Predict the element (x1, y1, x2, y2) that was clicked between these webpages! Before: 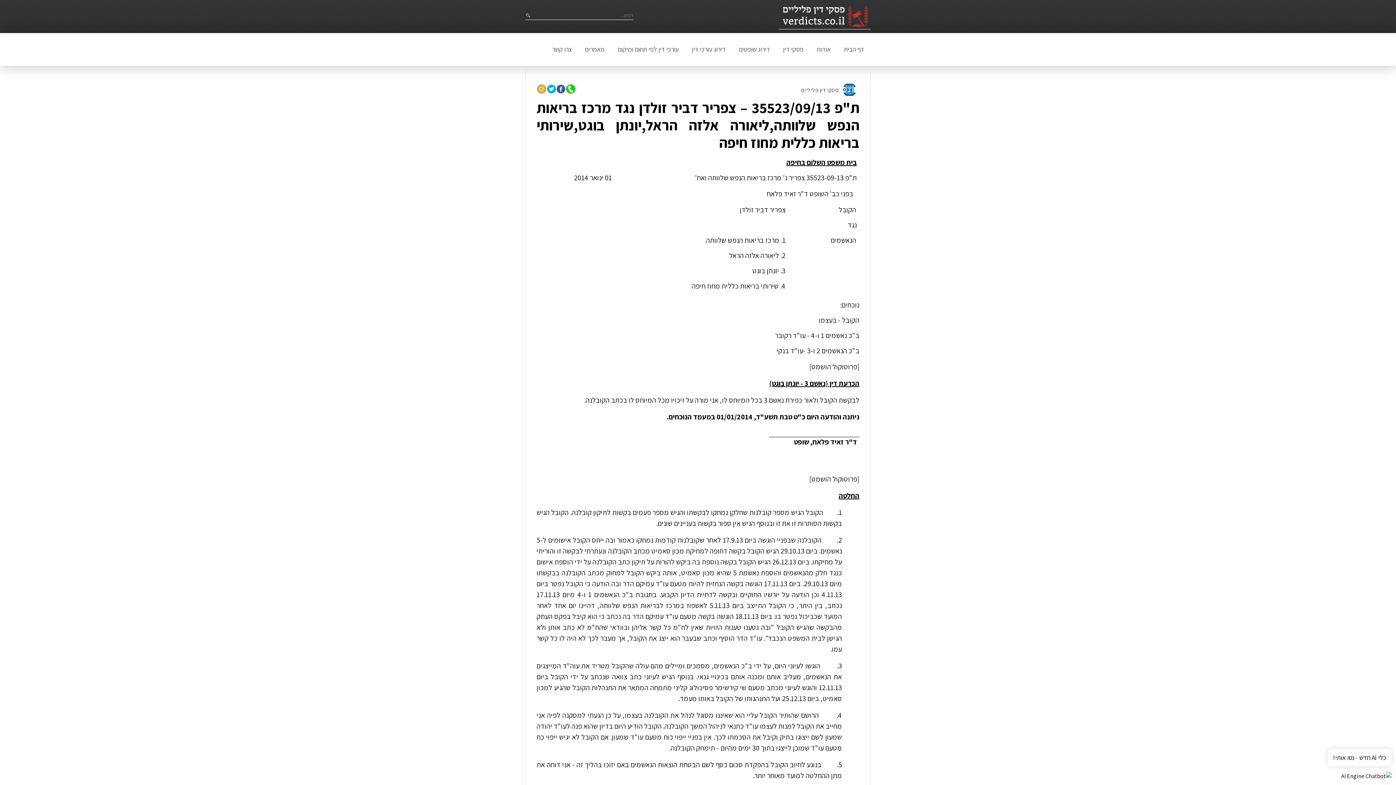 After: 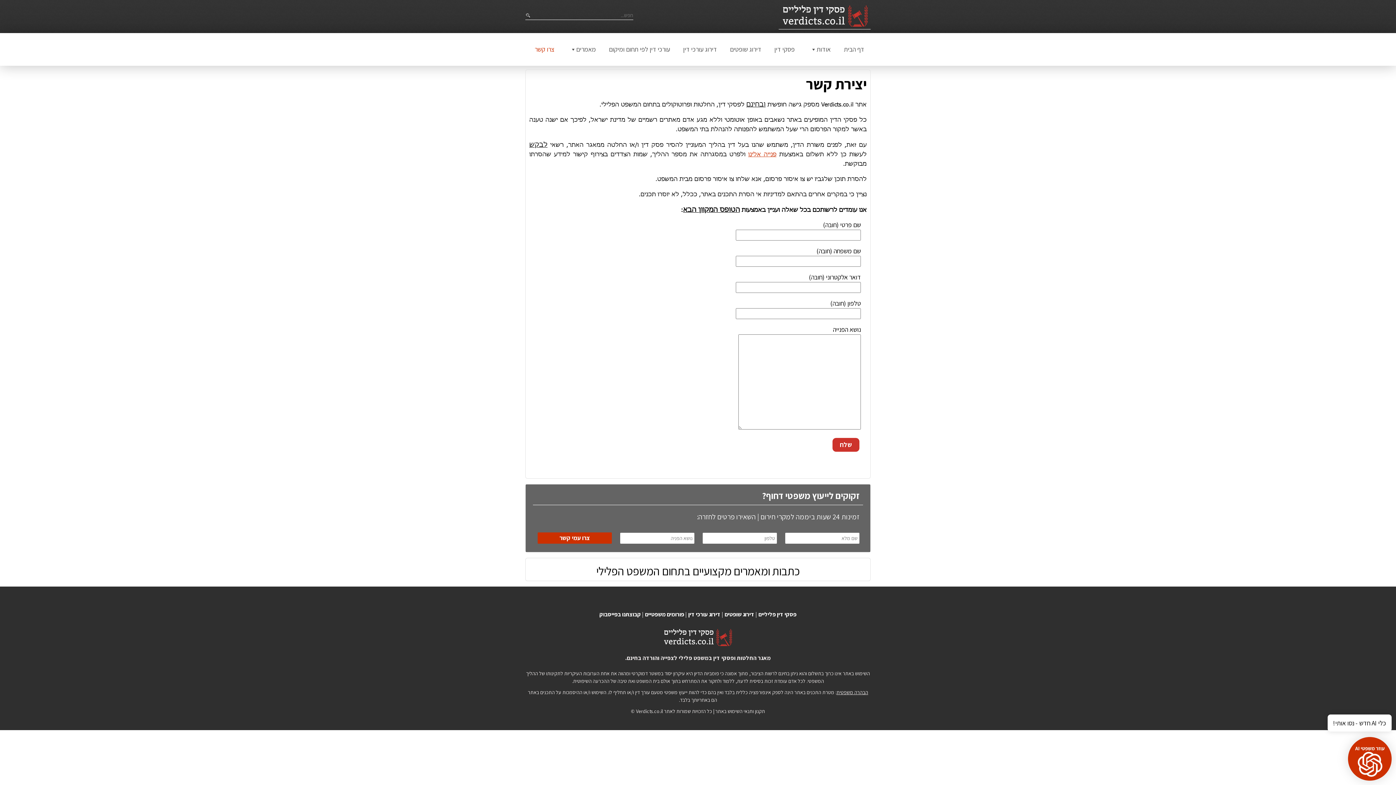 Action: bbox: (545, 33, 578, 65) label: צרו קשר